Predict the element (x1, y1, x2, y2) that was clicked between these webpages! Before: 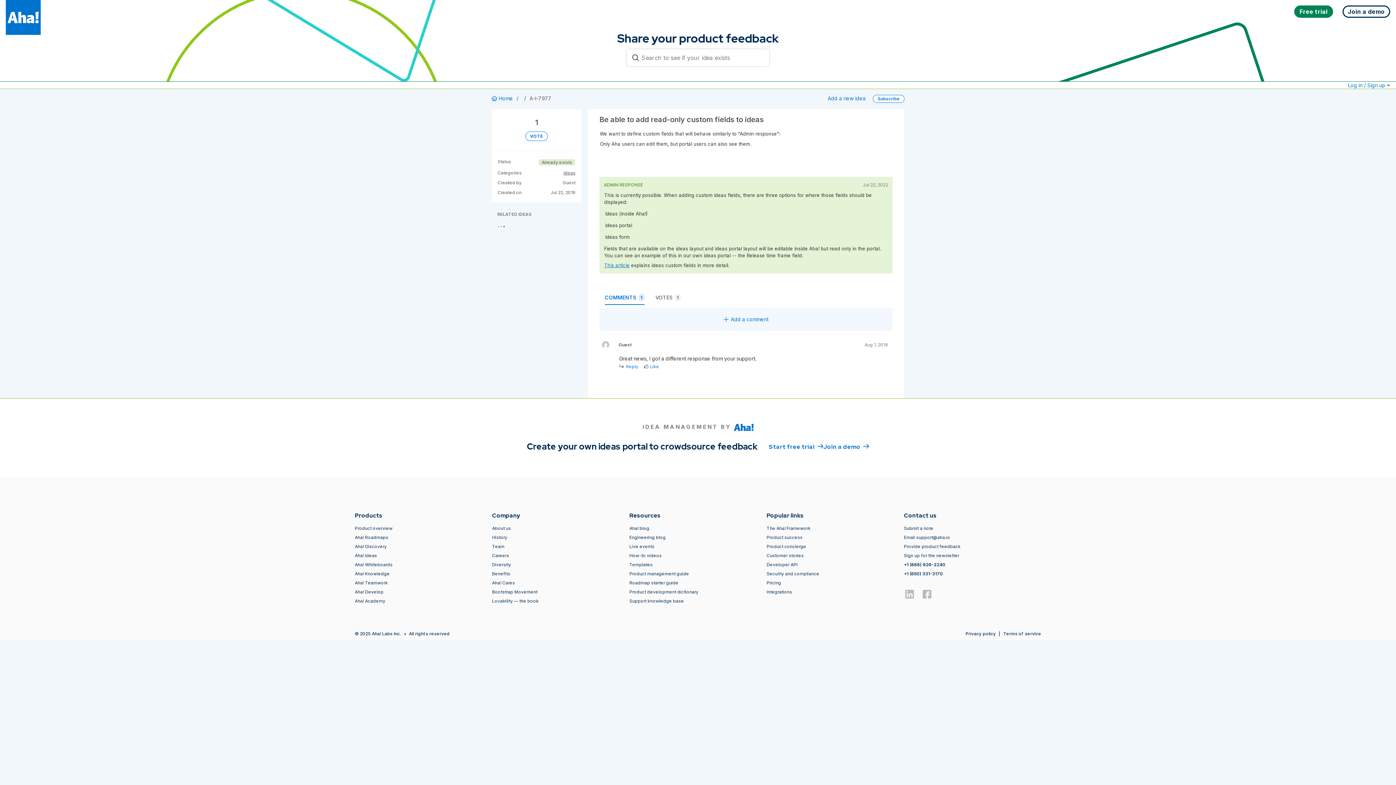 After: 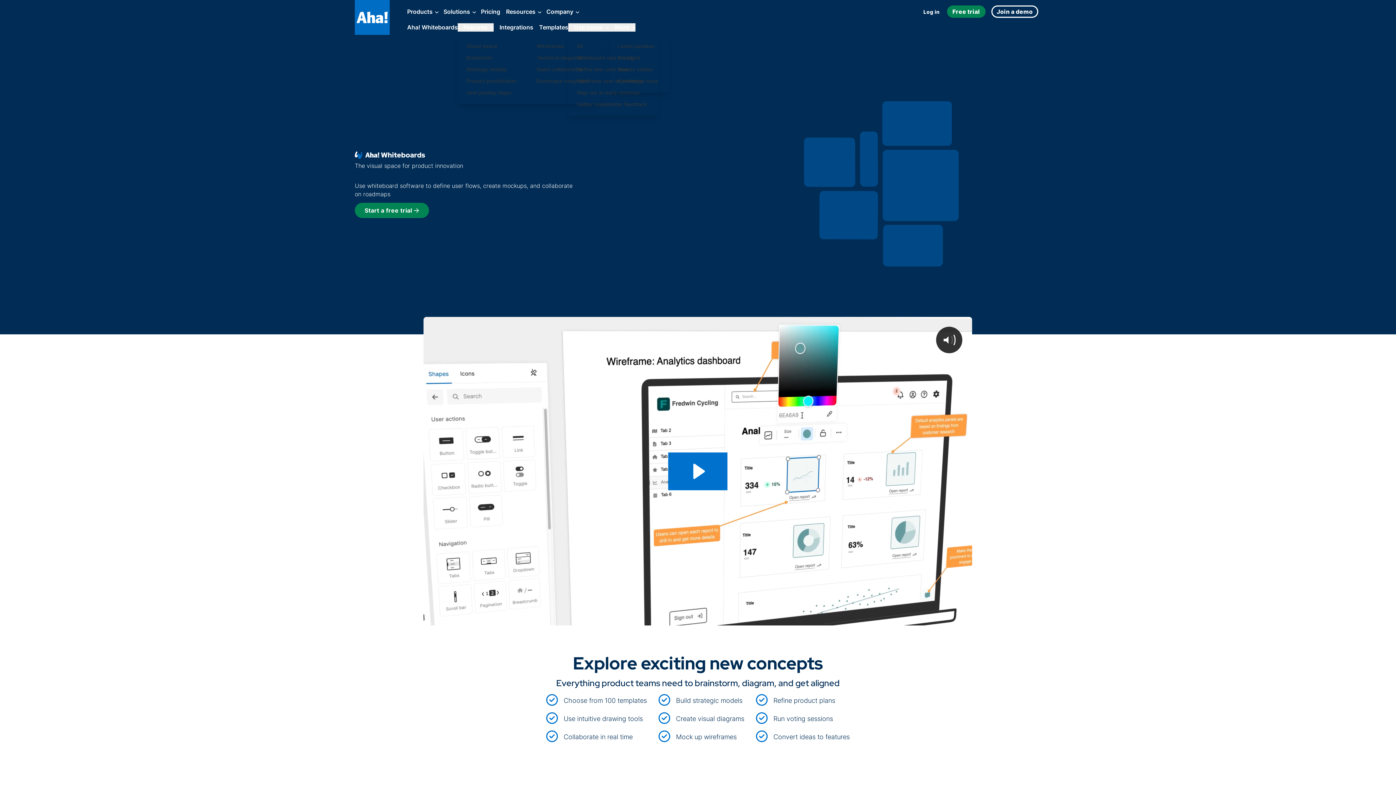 Action: bbox: (354, 562, 392, 567) label: Aha! Whiteboards